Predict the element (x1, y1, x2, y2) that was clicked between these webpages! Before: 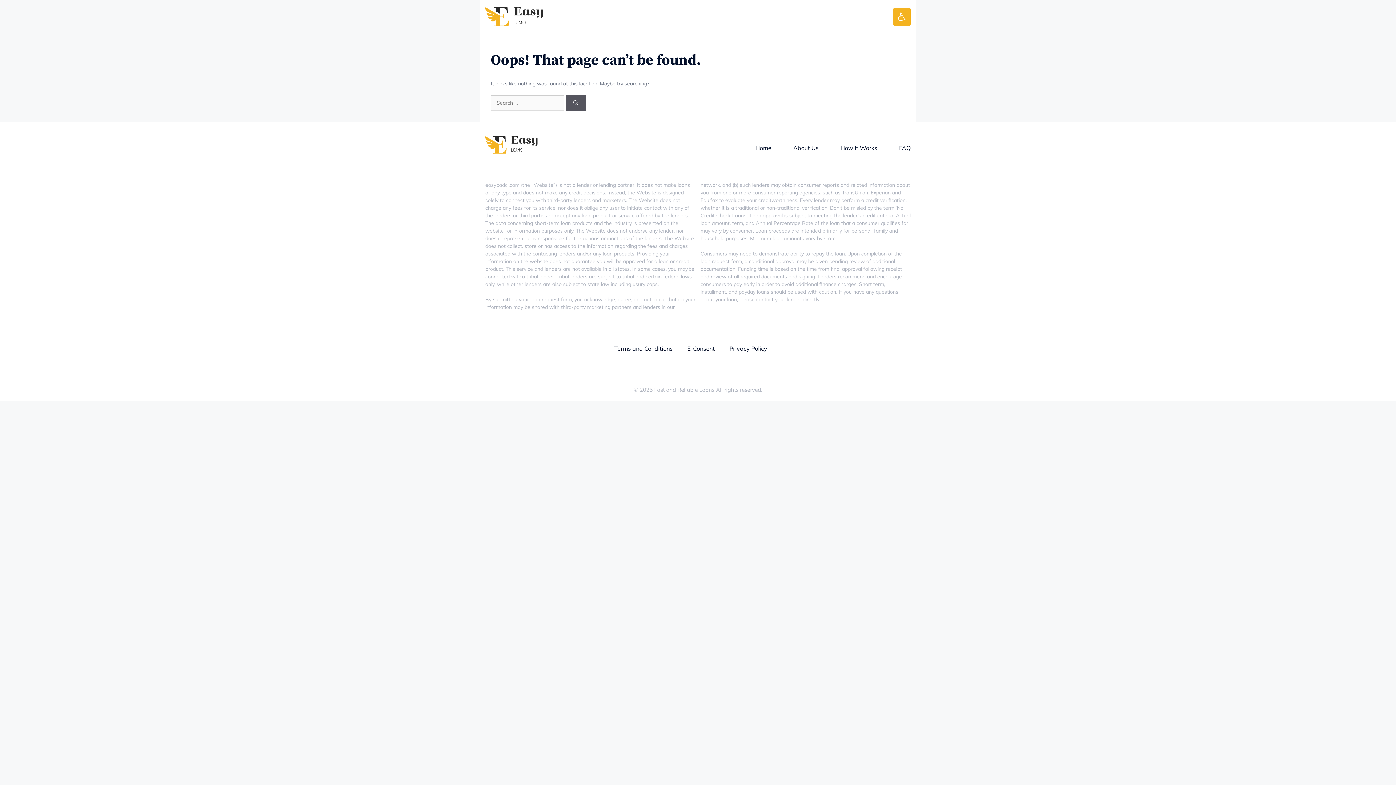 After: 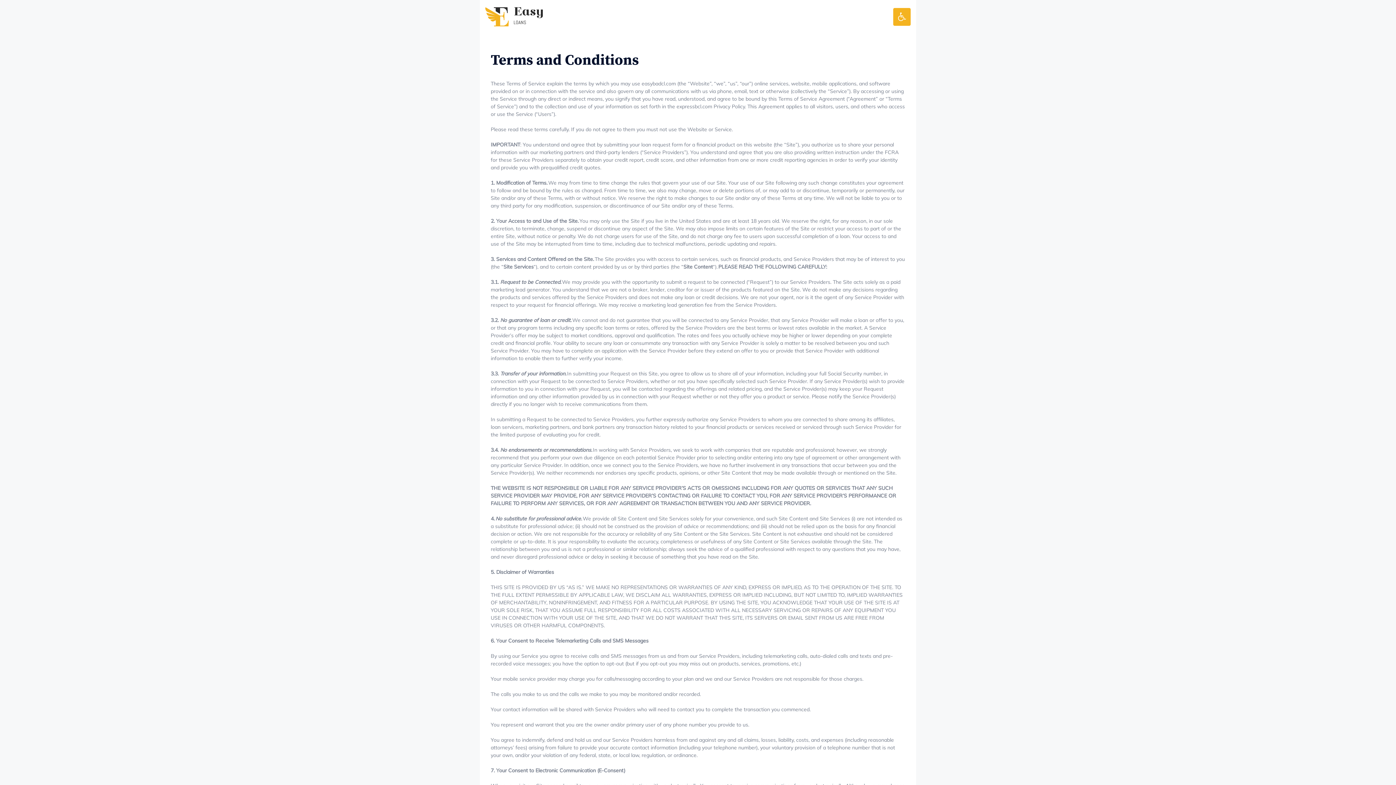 Action: bbox: (614, 345, 672, 352) label: Terms and Conditions